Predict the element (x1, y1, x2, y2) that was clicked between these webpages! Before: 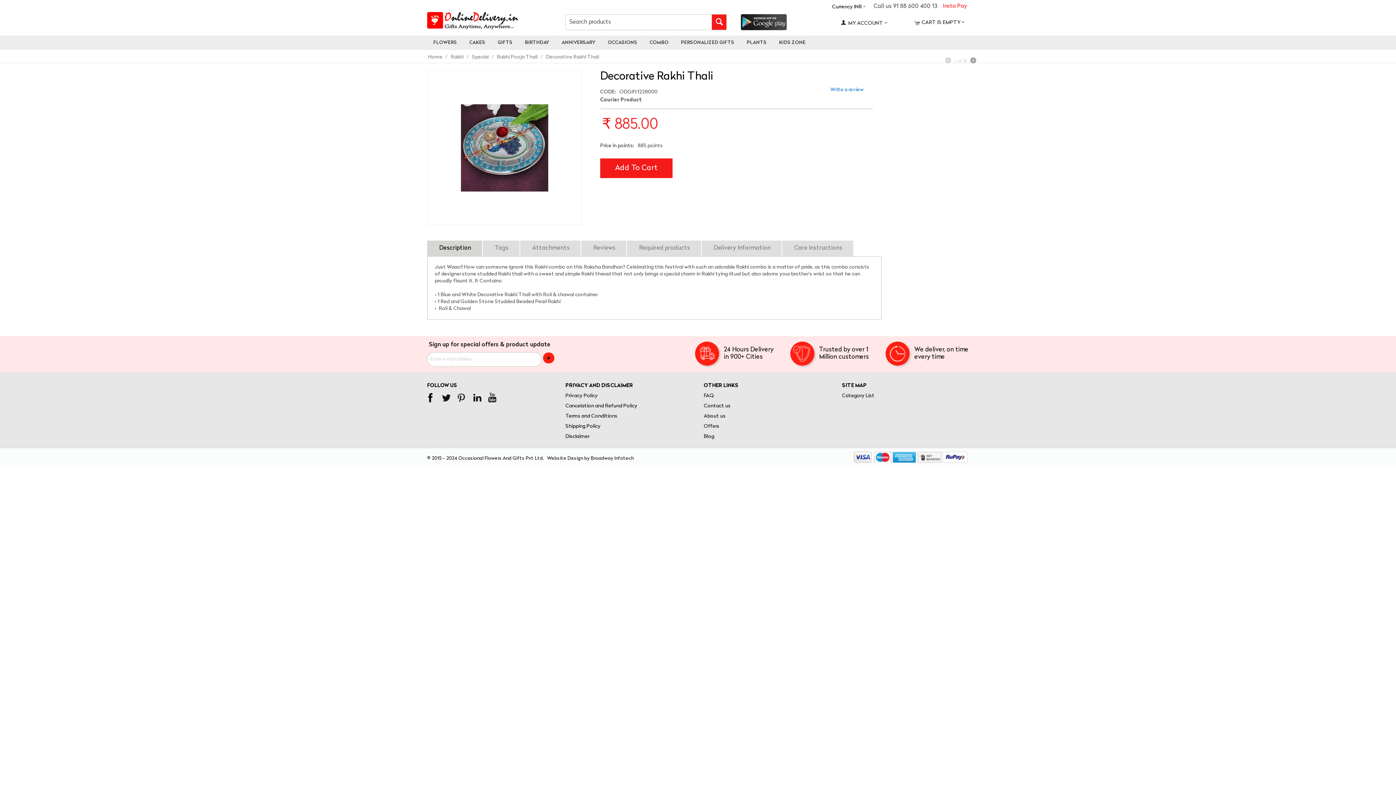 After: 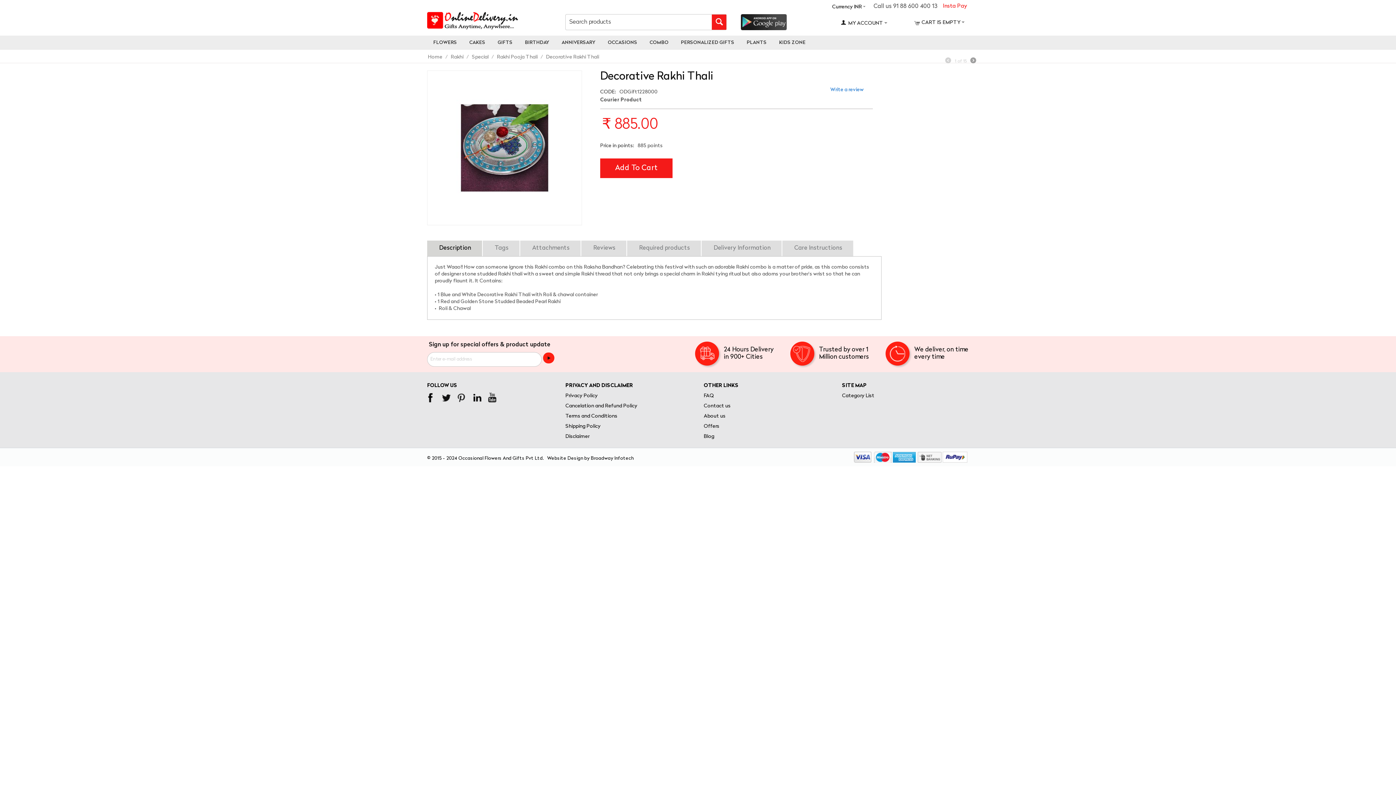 Action: bbox: (945, 57, 951, 65)